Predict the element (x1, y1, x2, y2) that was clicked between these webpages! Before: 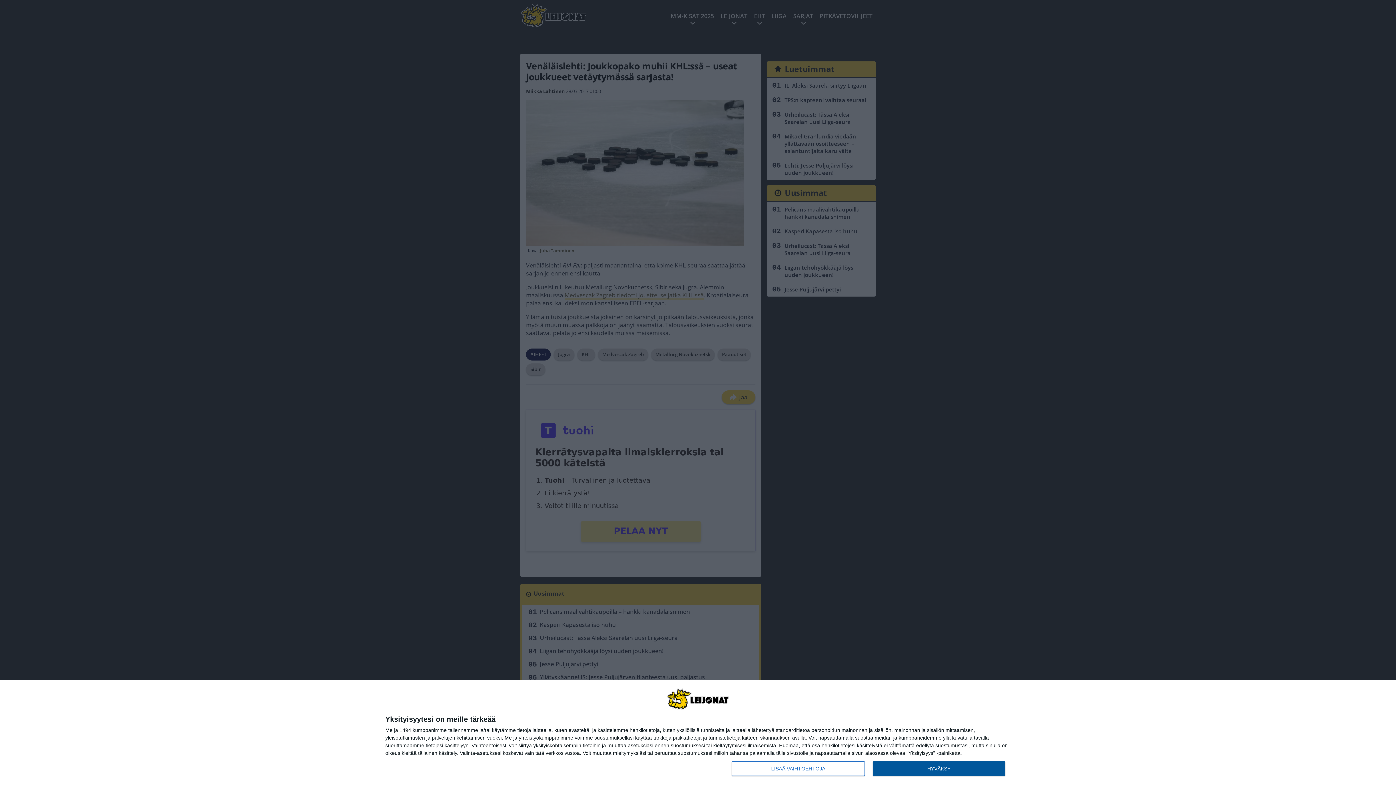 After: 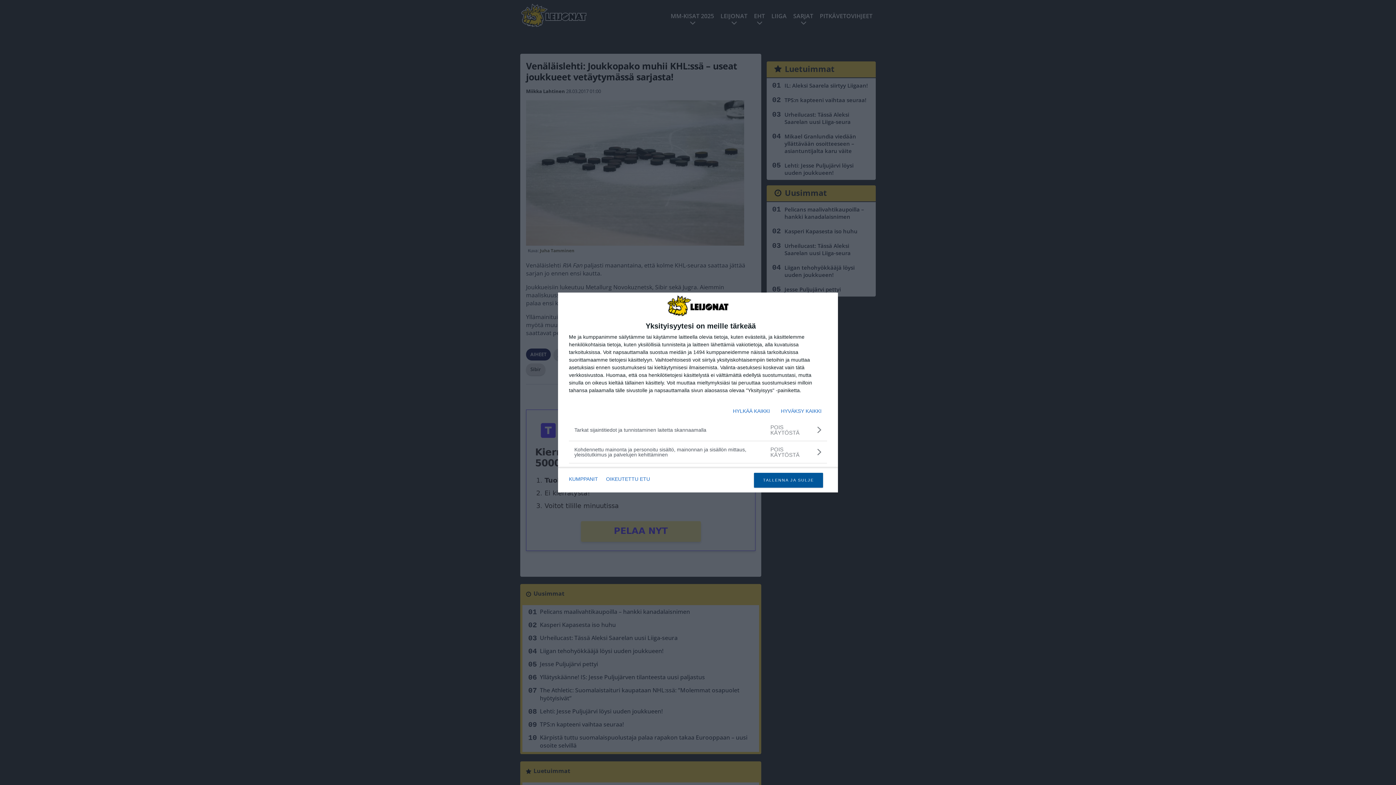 Action: label: LISÄÄ VAIHTOEHTOJA bbox: (732, 761, 864, 776)